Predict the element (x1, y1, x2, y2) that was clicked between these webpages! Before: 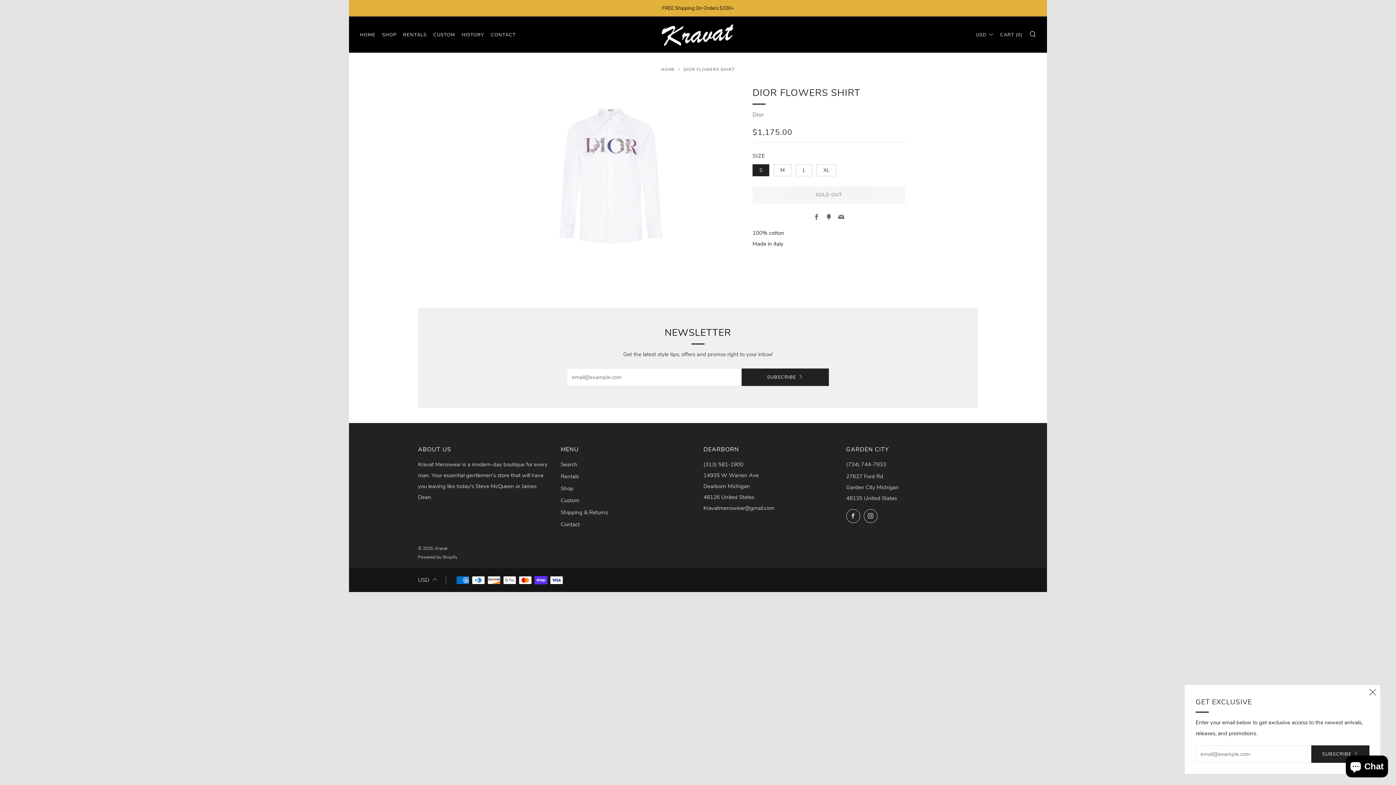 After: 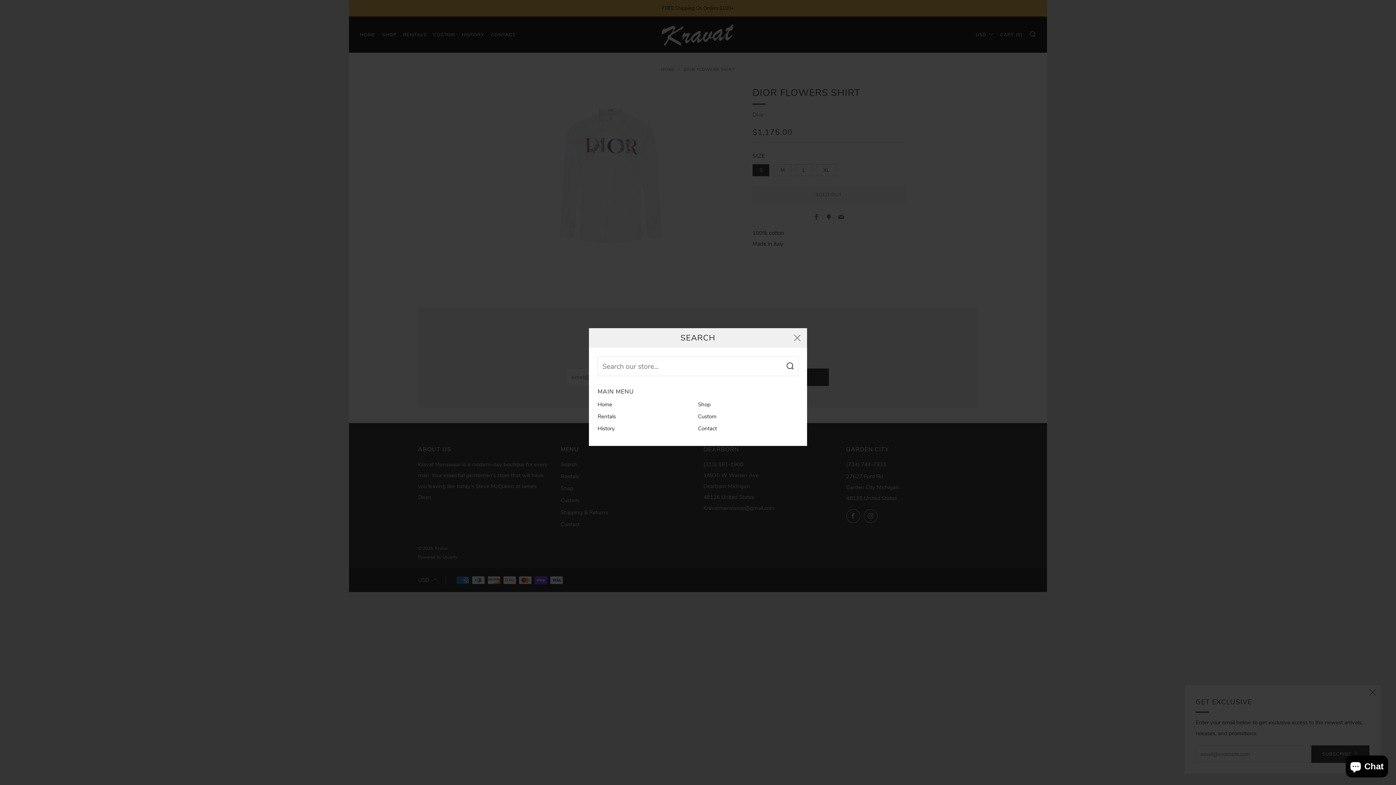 Action: bbox: (1029, 30, 1036, 37) label: SEARCH